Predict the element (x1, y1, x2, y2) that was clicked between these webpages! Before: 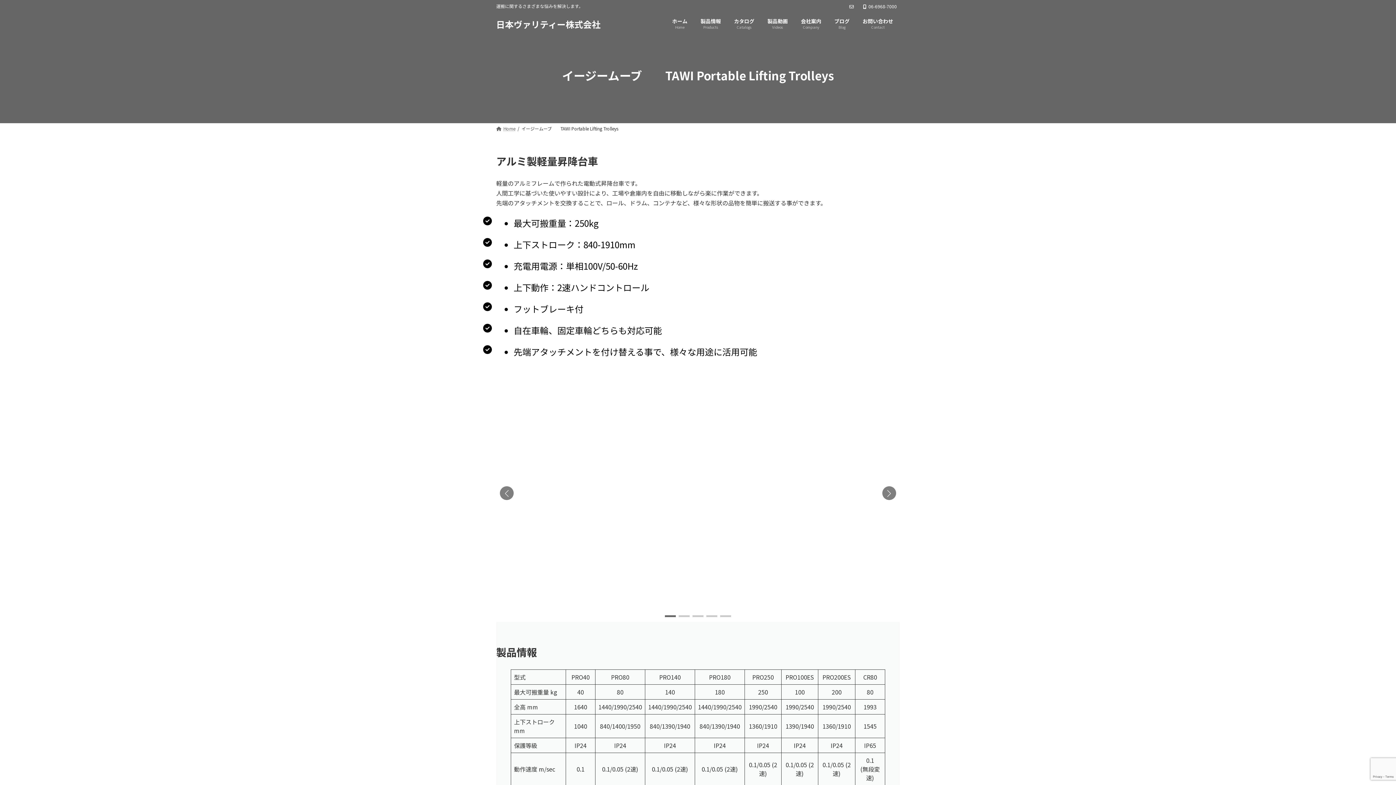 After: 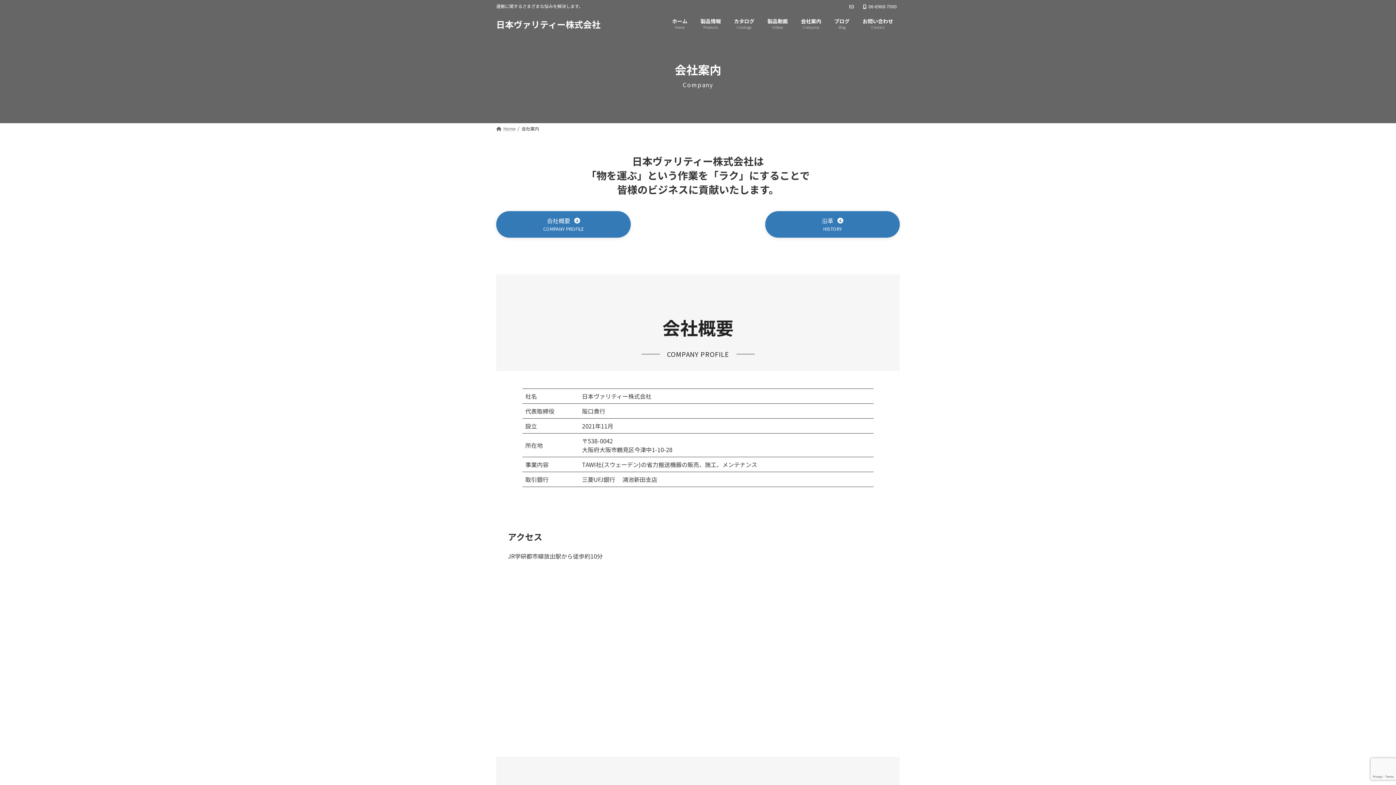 Action: label: 会社案内
Company bbox: (794, 12, 828, 34)